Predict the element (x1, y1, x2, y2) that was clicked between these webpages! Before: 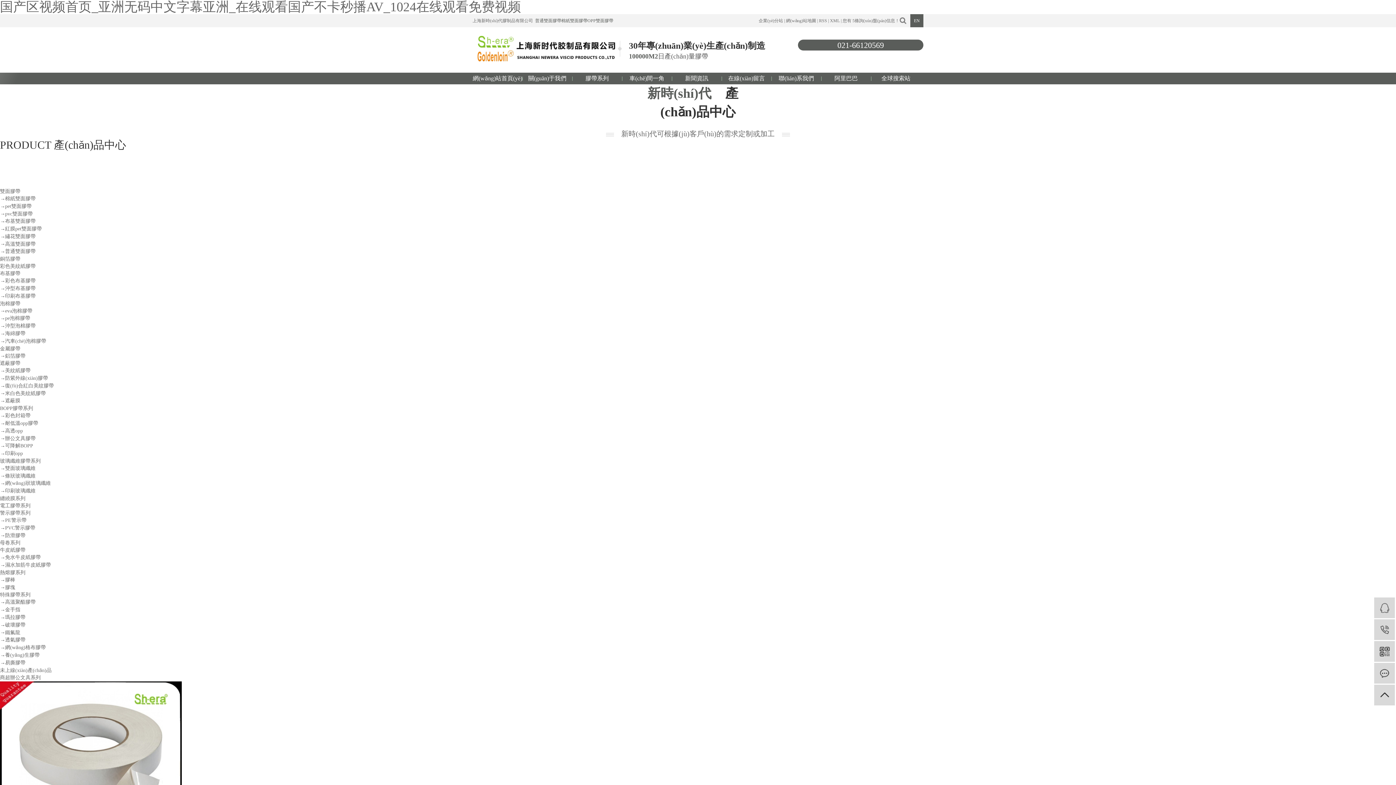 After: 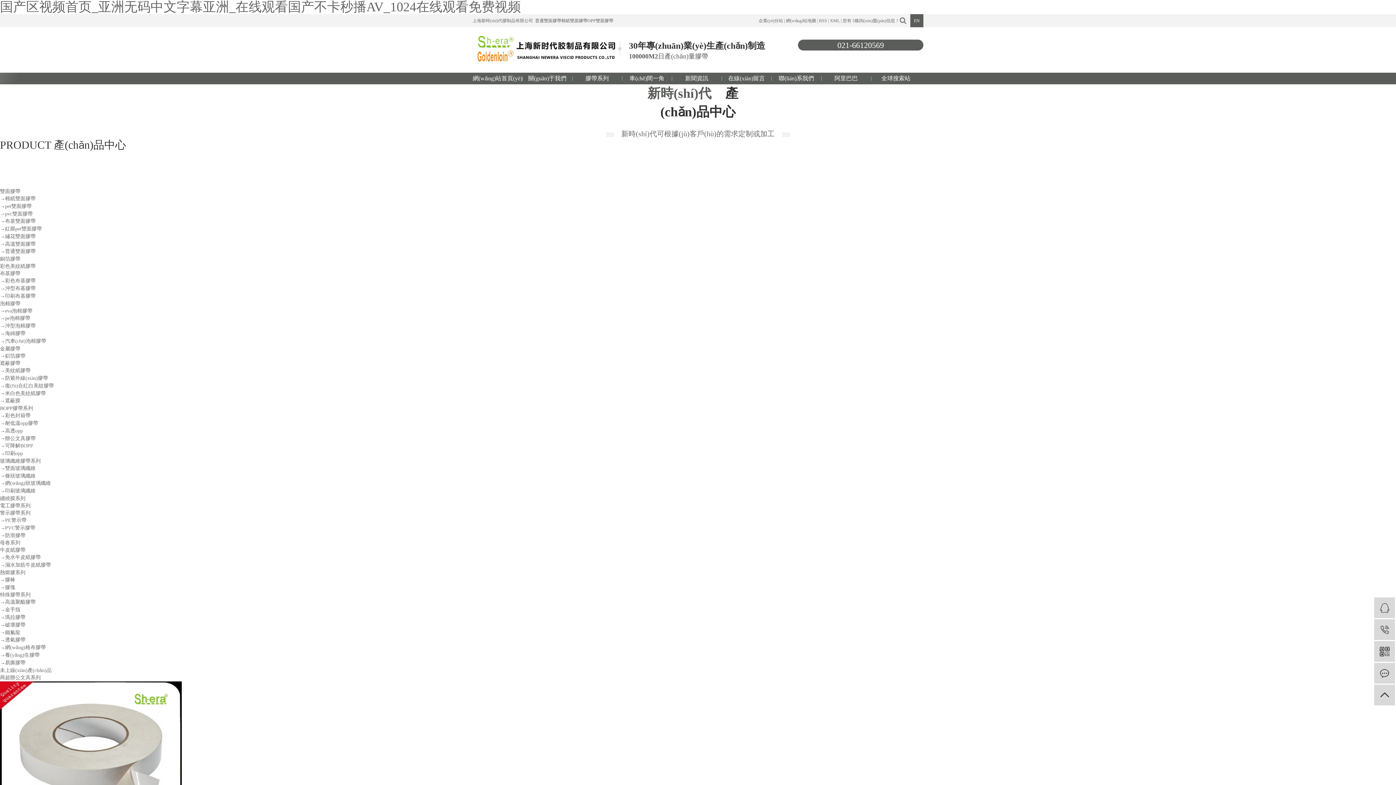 Action: bbox: (5, 584, 15, 590) label: 膠塊